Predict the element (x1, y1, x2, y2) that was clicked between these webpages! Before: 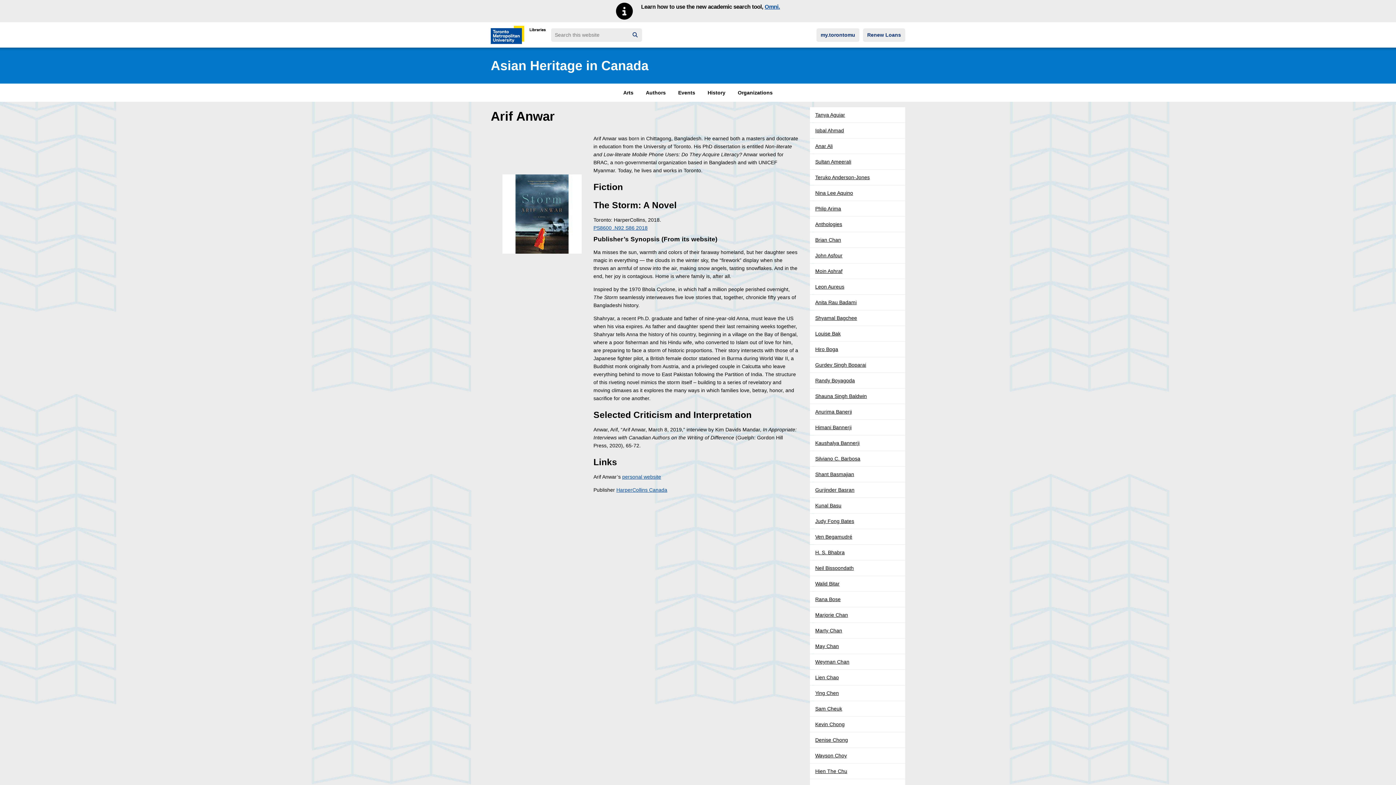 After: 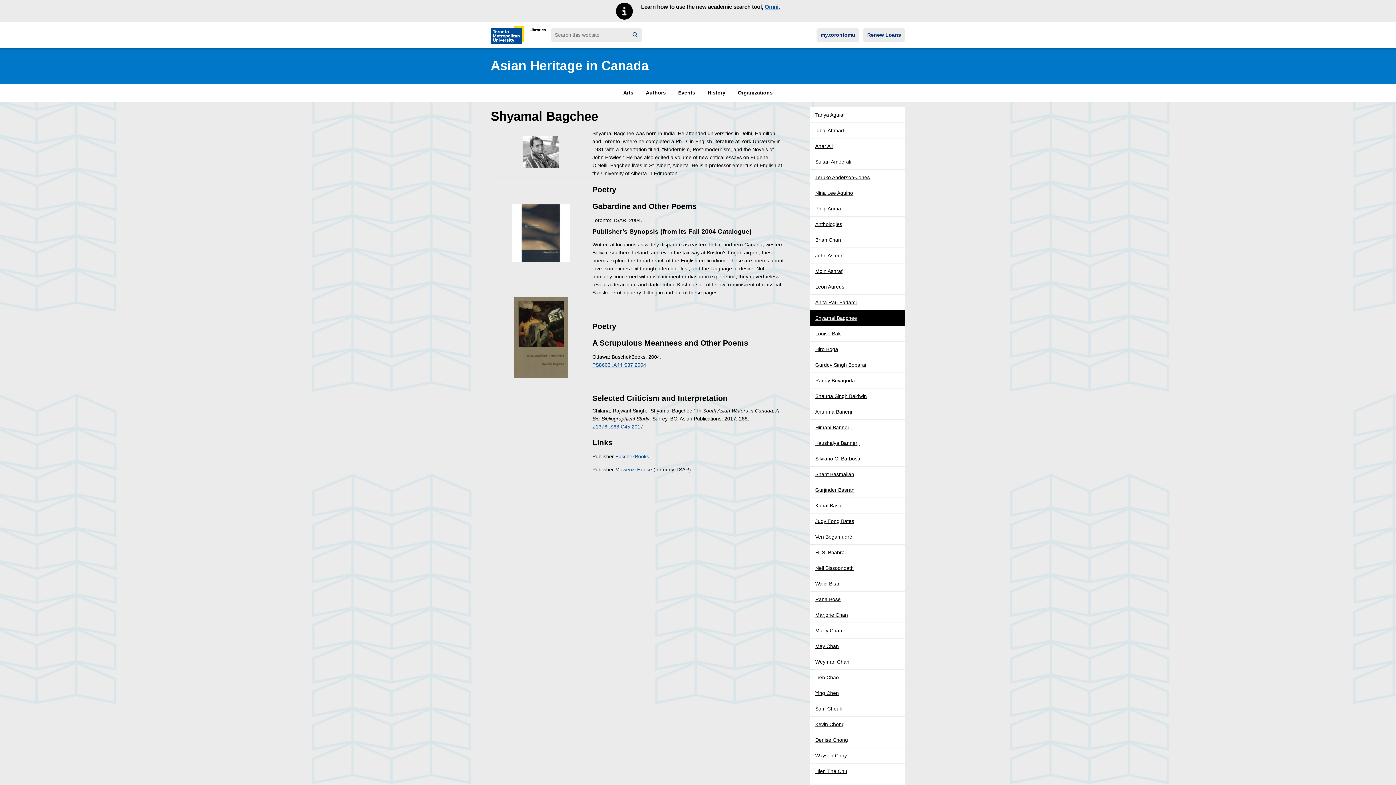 Action: label: Shyamal Bagchee bbox: (810, 310, 905, 325)